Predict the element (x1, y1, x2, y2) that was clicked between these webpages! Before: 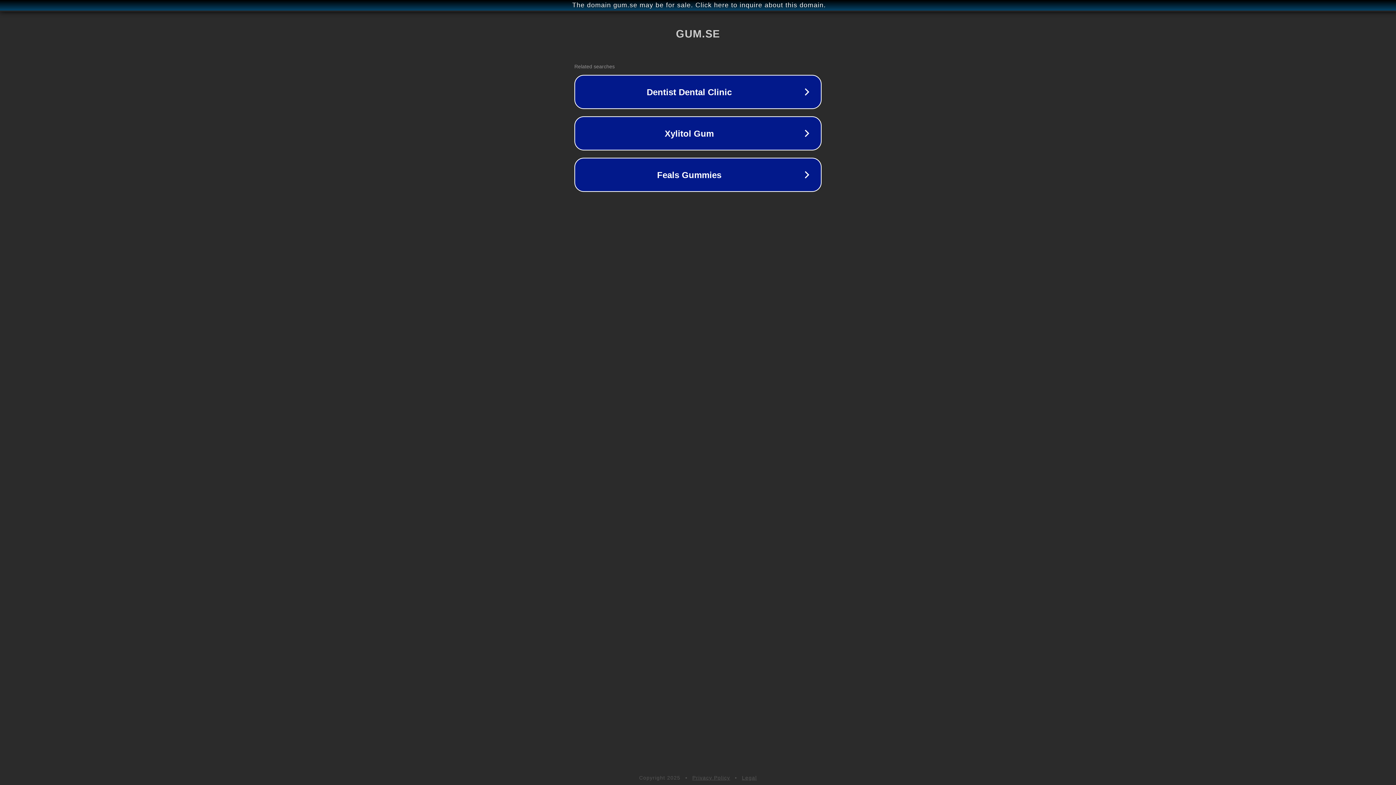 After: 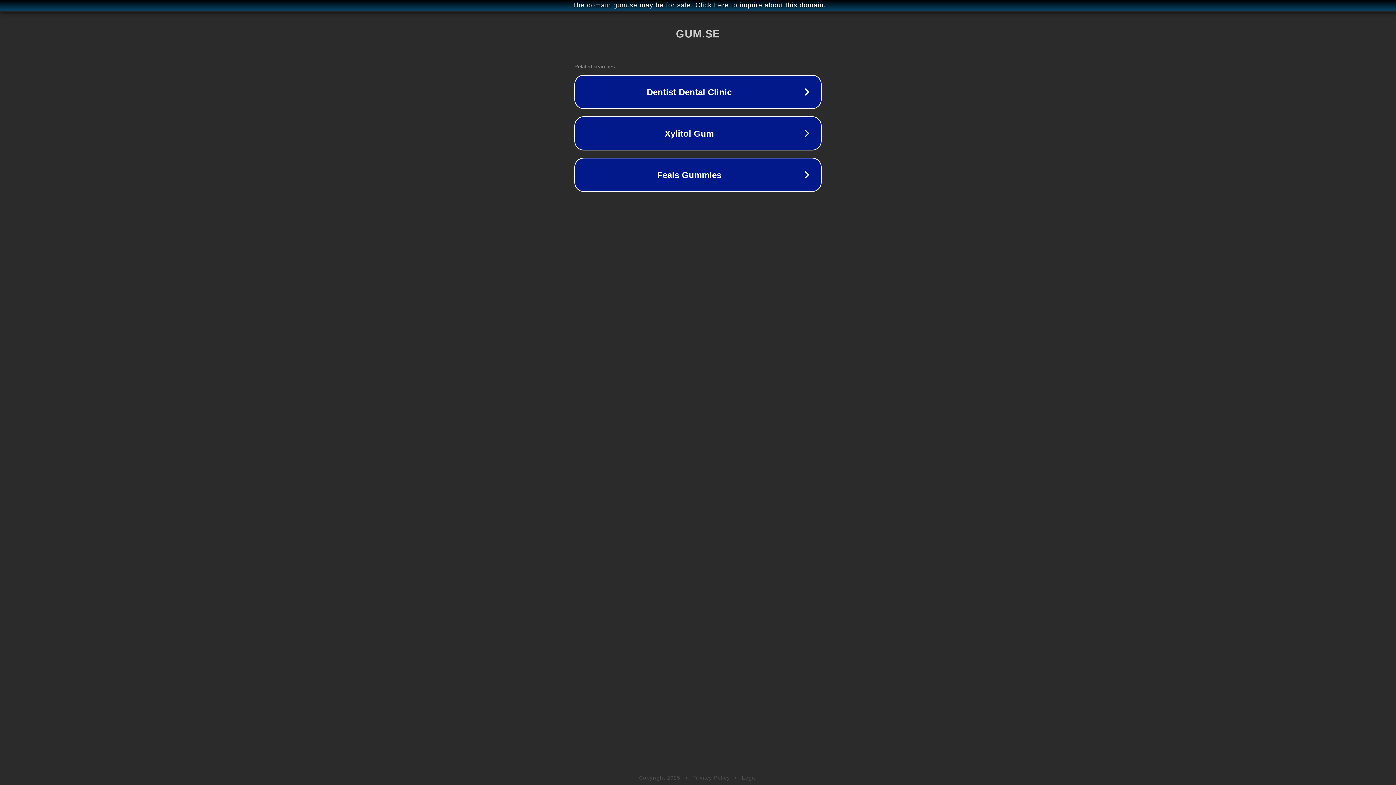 Action: label: Legal bbox: (742, 775, 757, 781)